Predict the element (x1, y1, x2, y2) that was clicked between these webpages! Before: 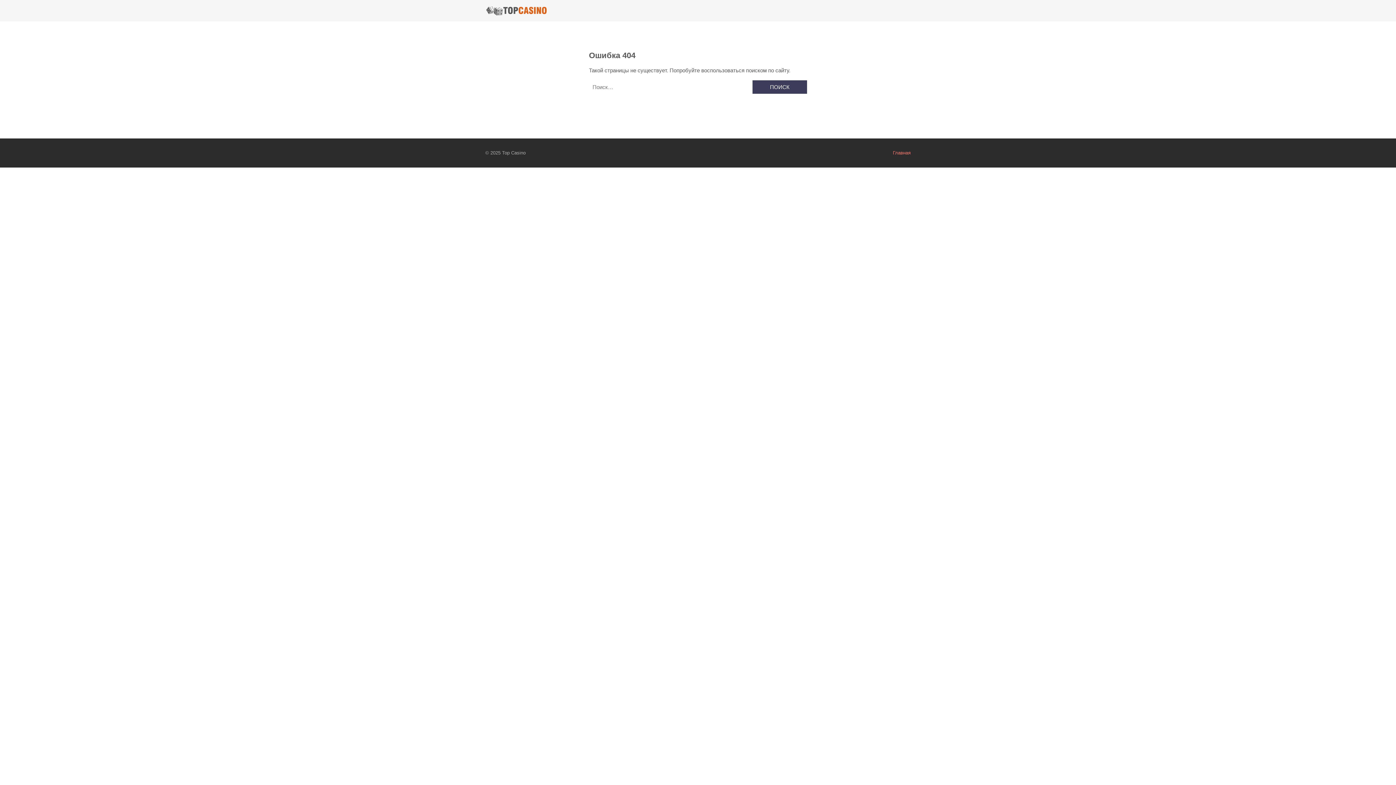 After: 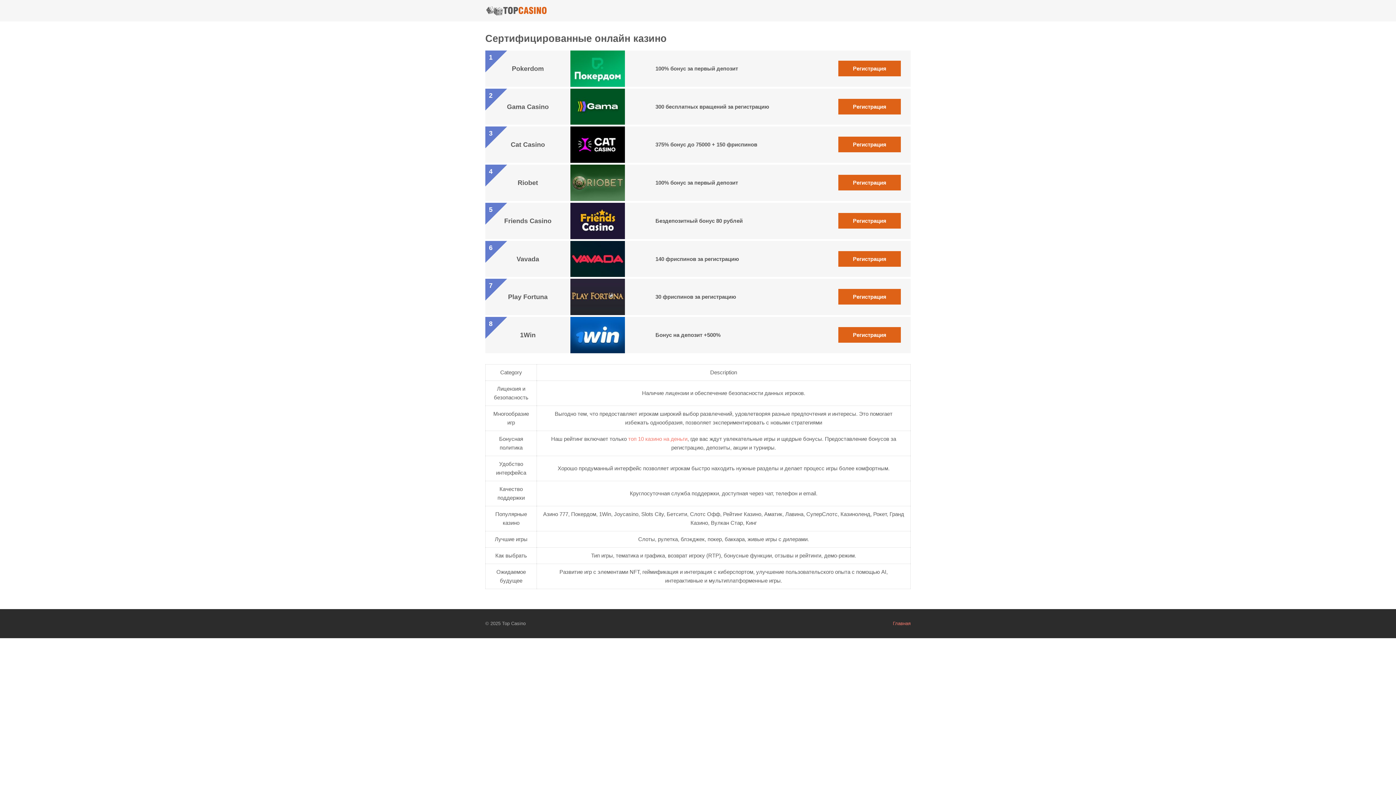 Action: bbox: (893, 150, 910, 155) label: Главная